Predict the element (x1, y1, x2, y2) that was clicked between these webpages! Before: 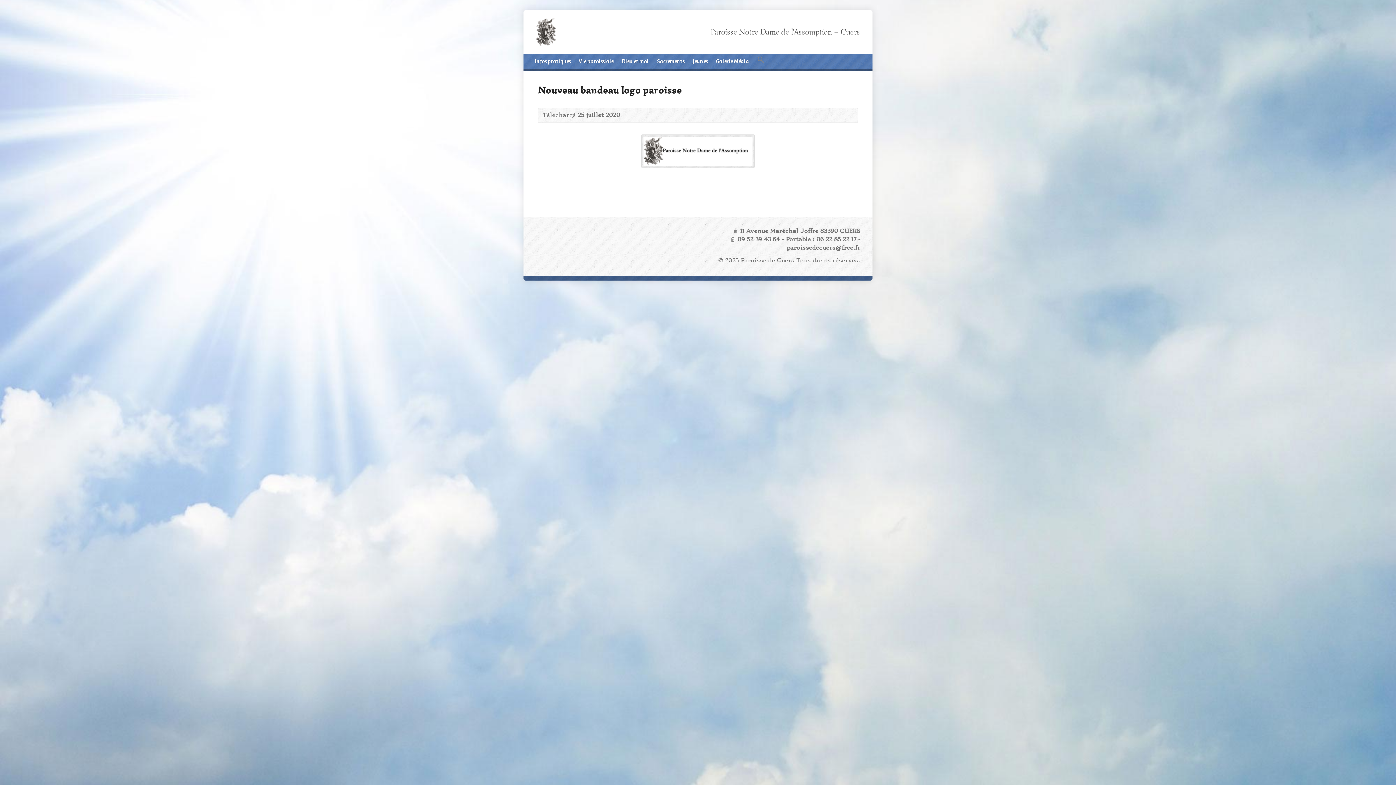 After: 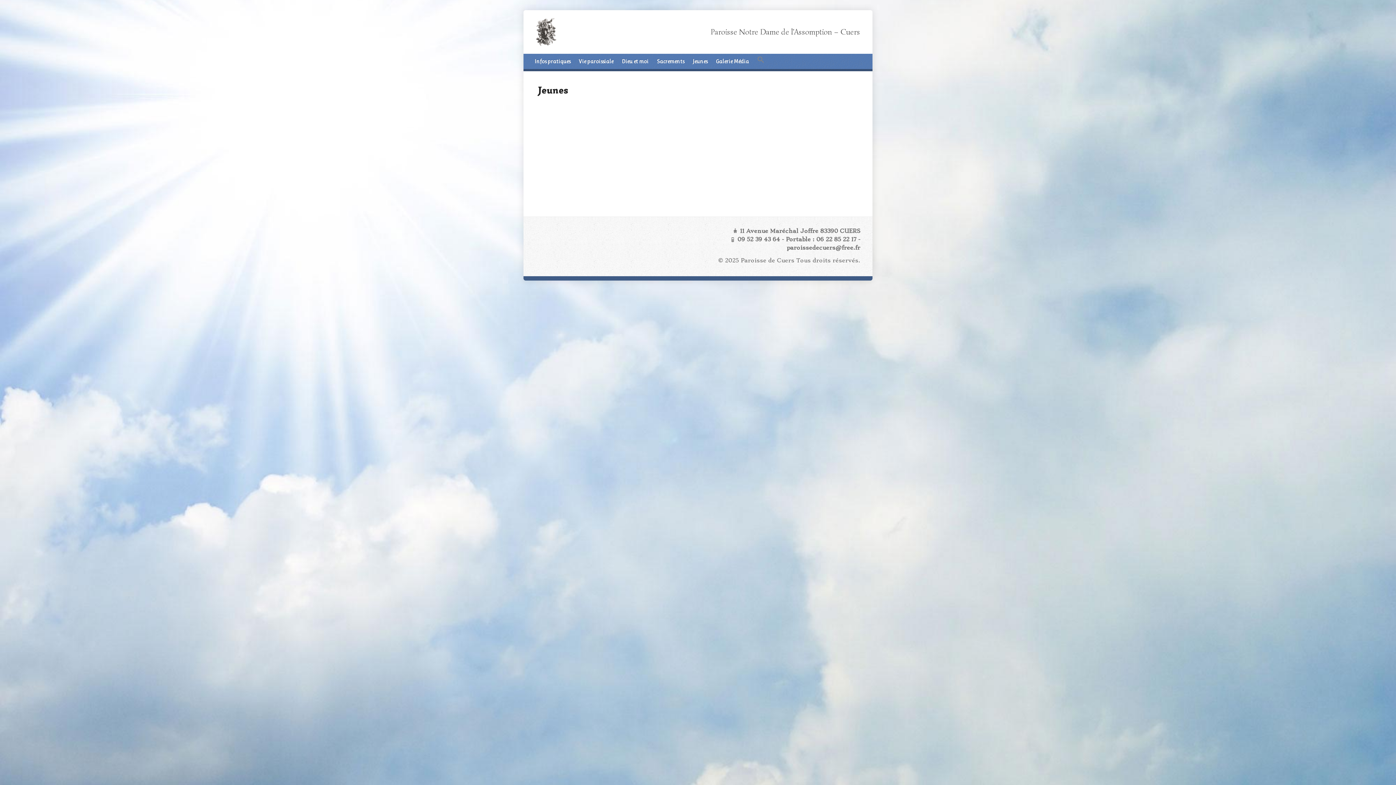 Action: label: Jeunes bbox: (692, 56, 707, 67)